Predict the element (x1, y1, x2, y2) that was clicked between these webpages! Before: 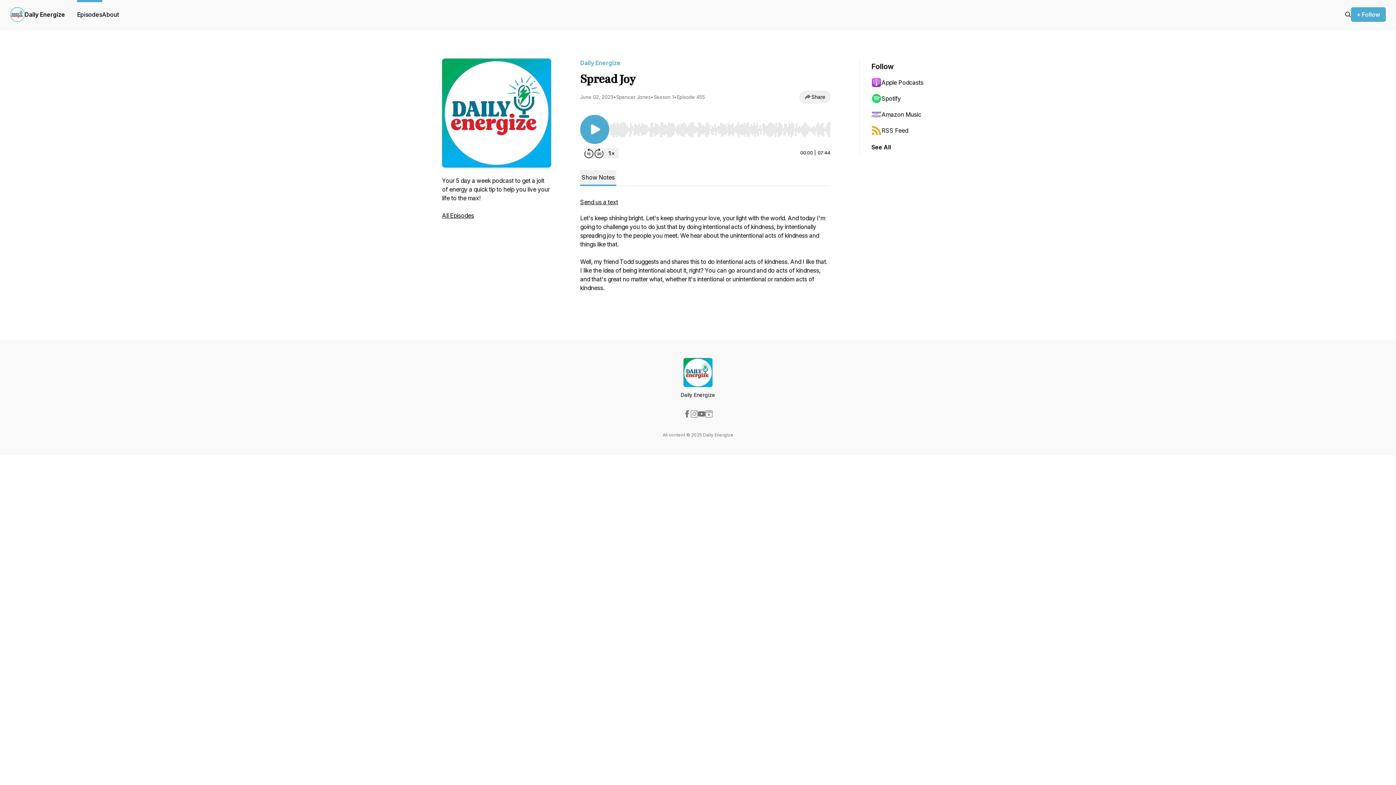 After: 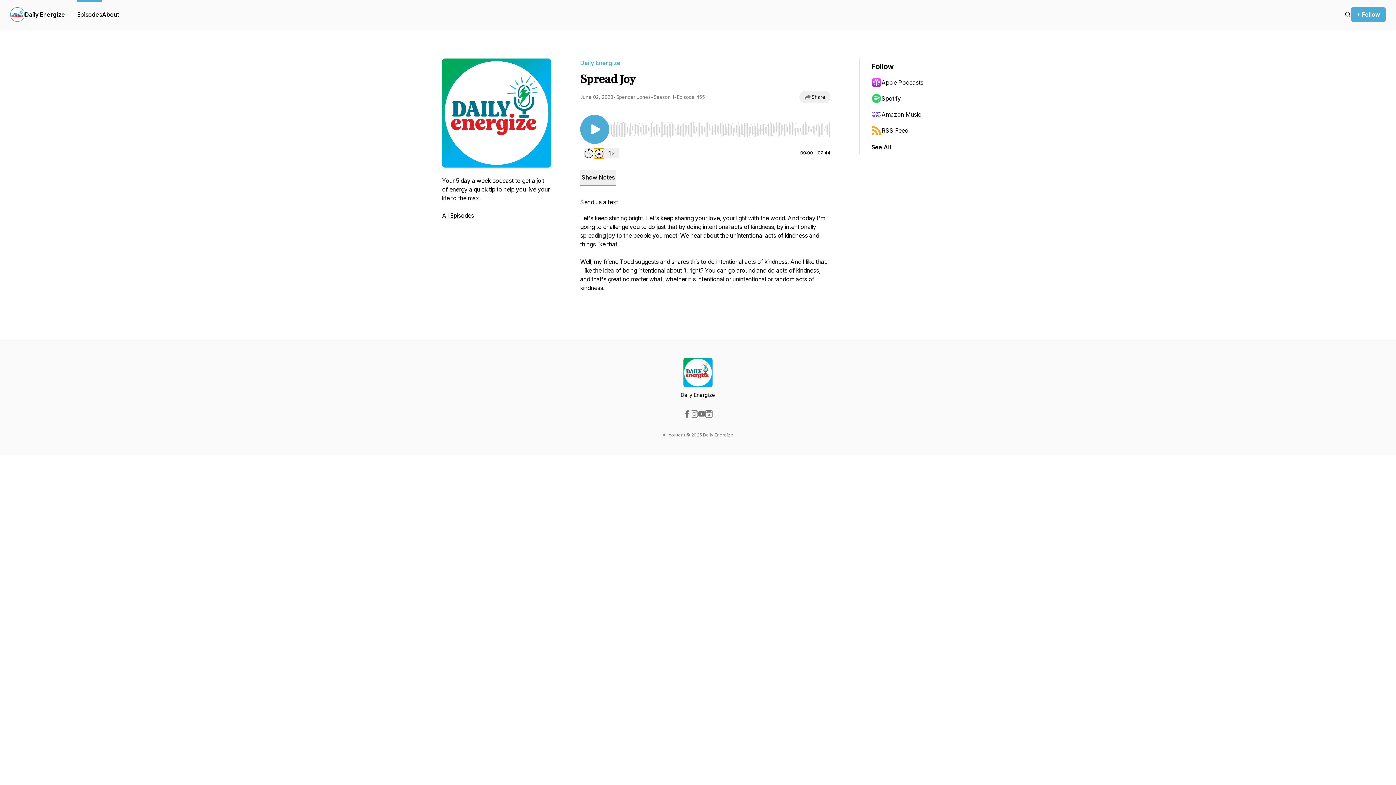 Action: label: Forward 30 seconds bbox: (594, 148, 604, 158)